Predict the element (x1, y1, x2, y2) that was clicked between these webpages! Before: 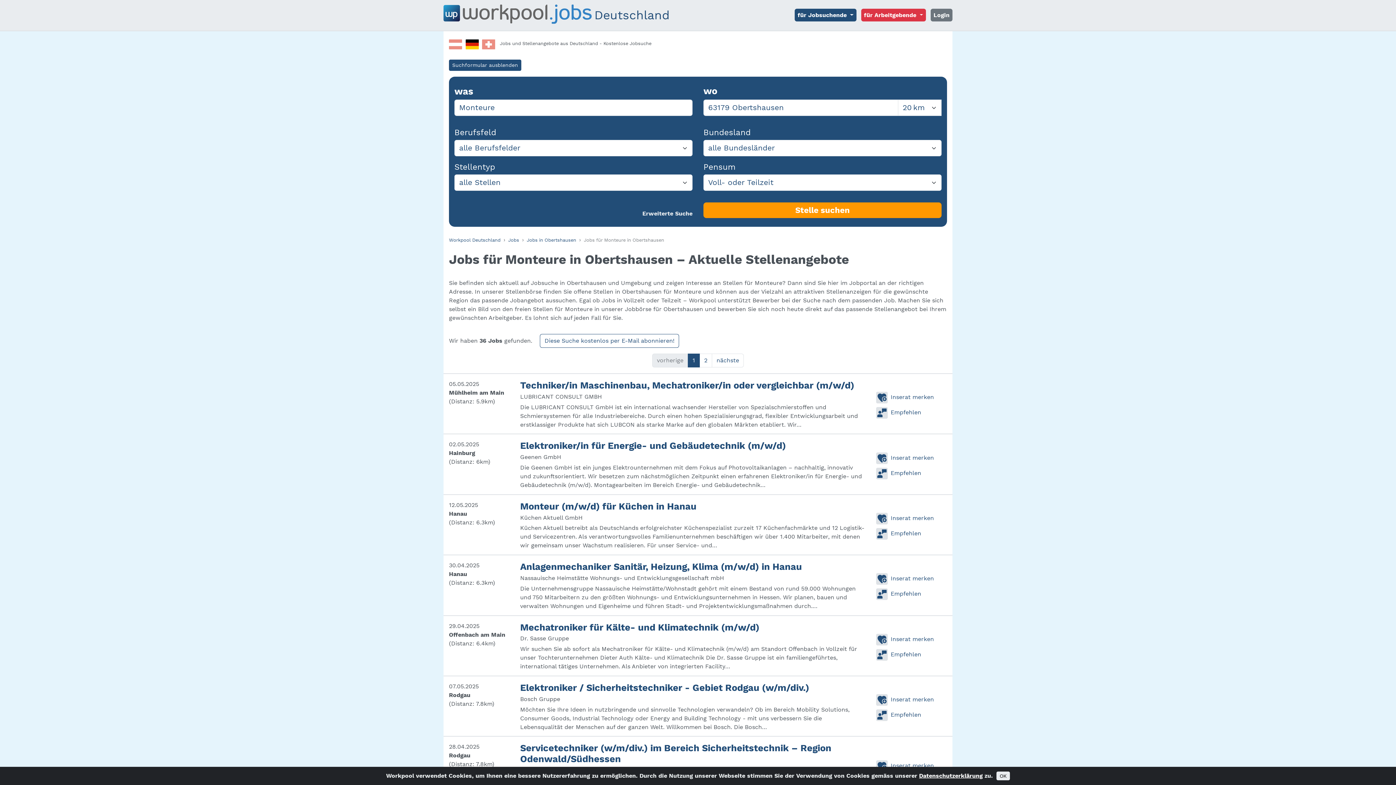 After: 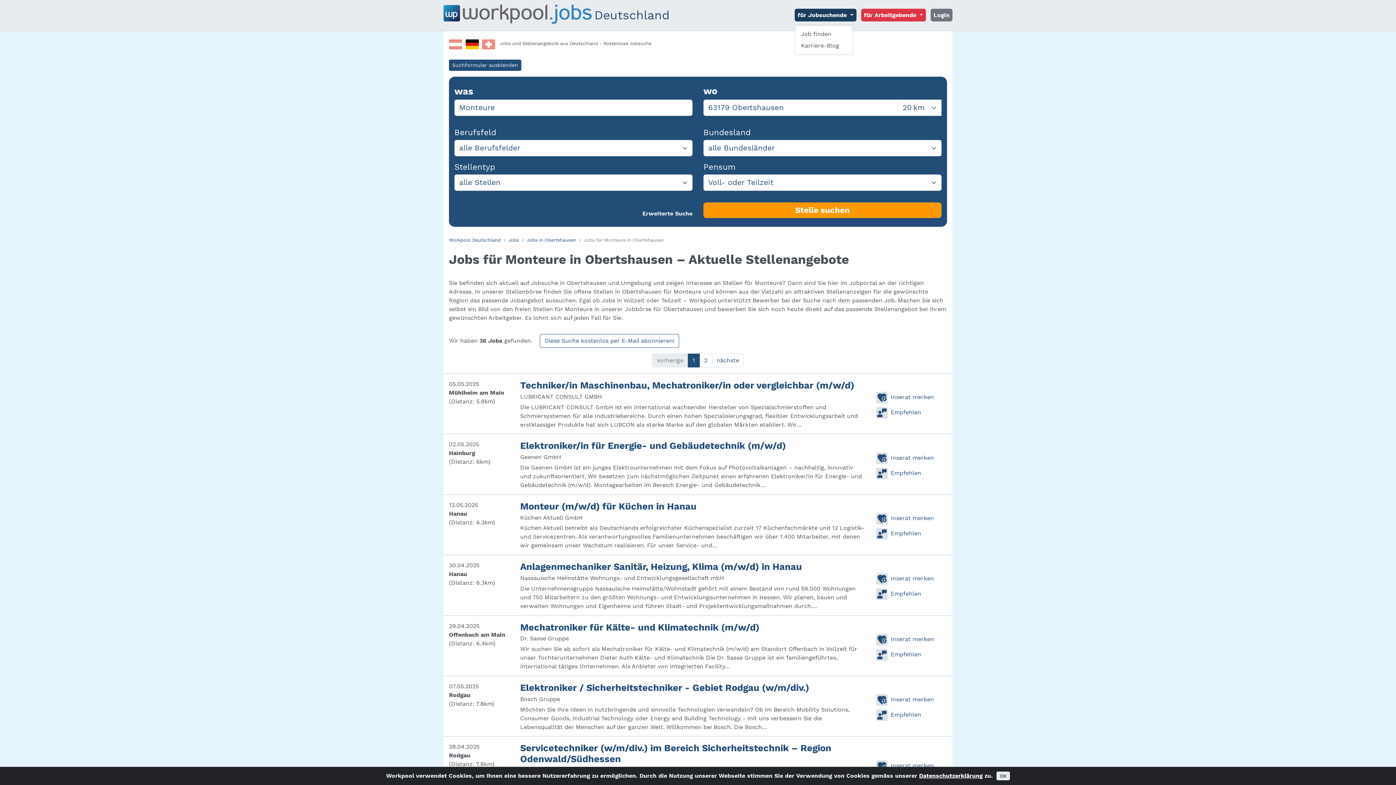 Action: label: für Jobsuchende  bbox: (794, 8, 856, 21)